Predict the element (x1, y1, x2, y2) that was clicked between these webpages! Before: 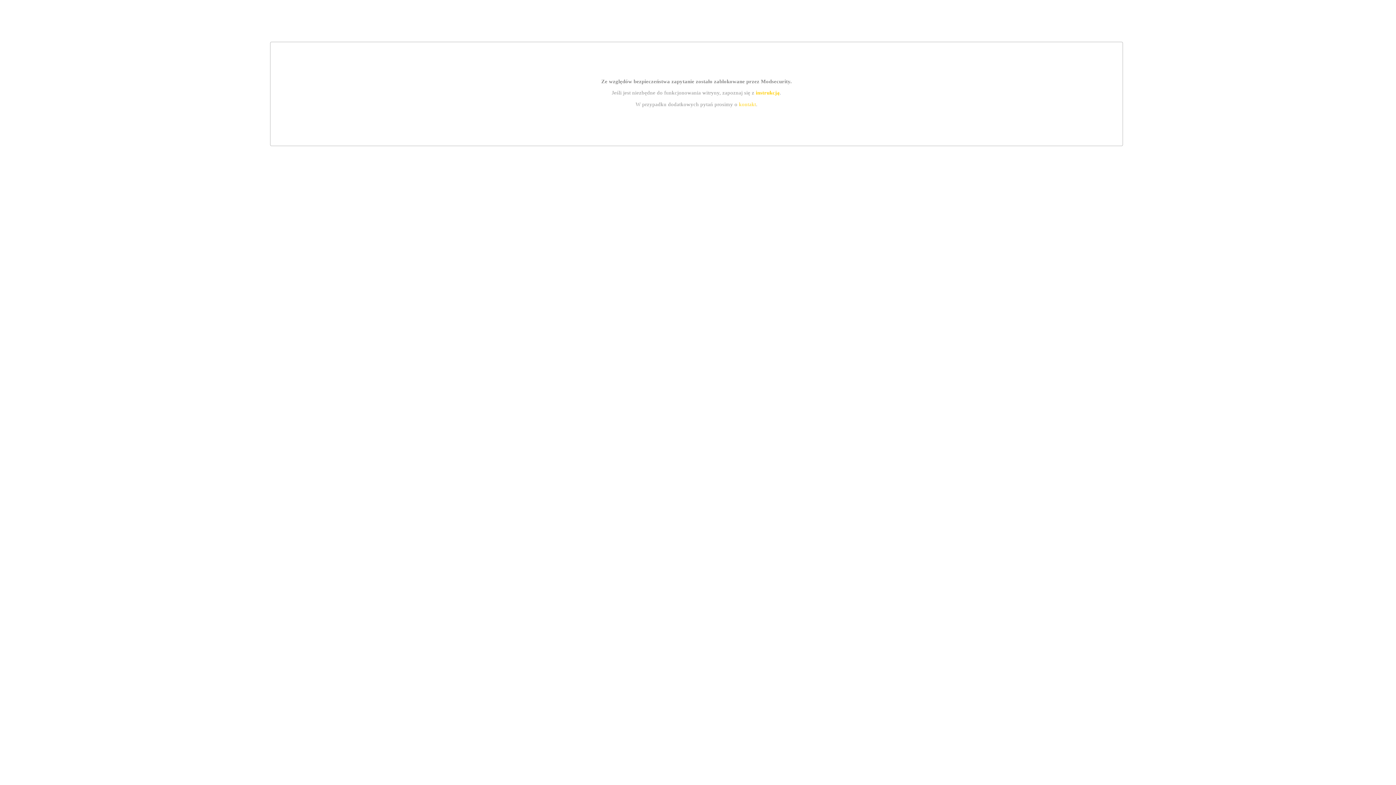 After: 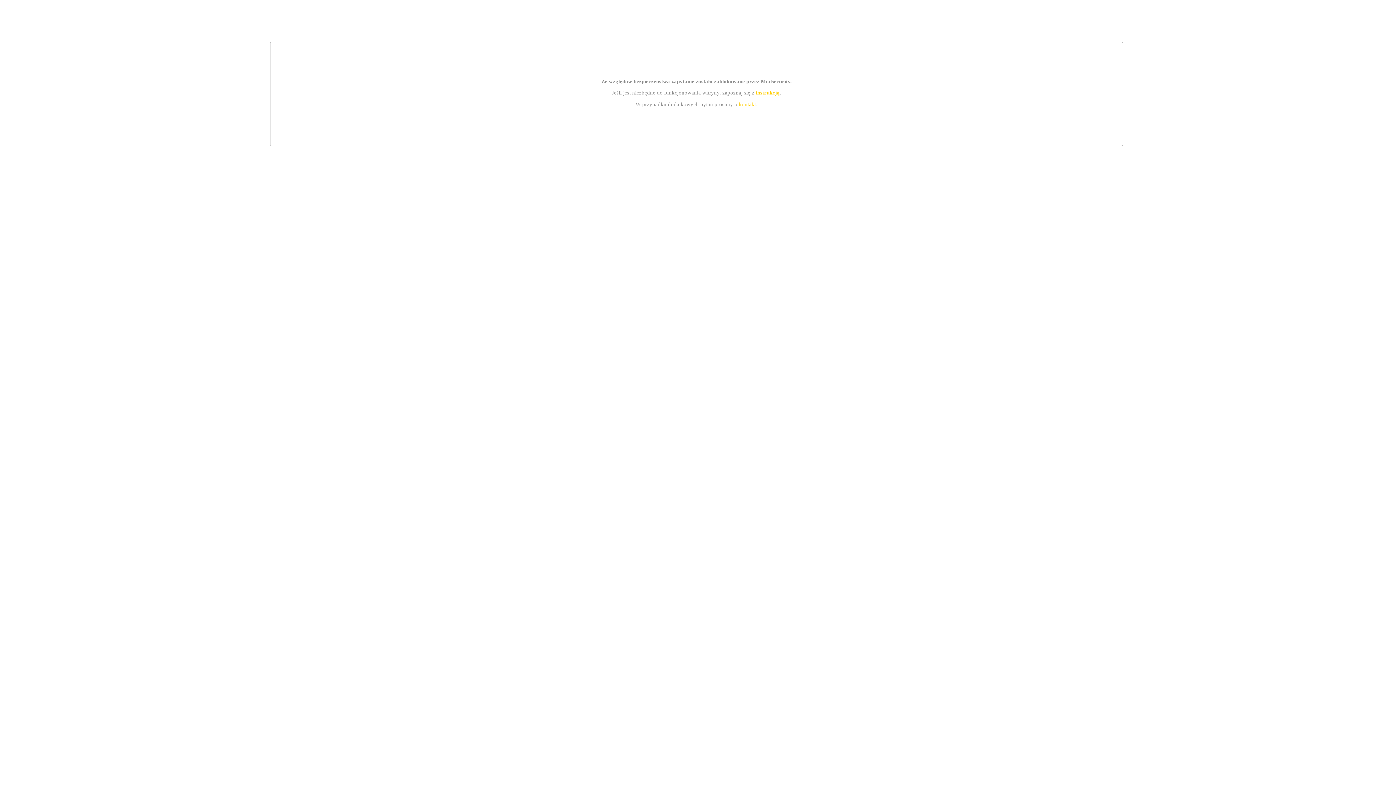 Action: label: instrukcją bbox: (755, 89, 779, 95)